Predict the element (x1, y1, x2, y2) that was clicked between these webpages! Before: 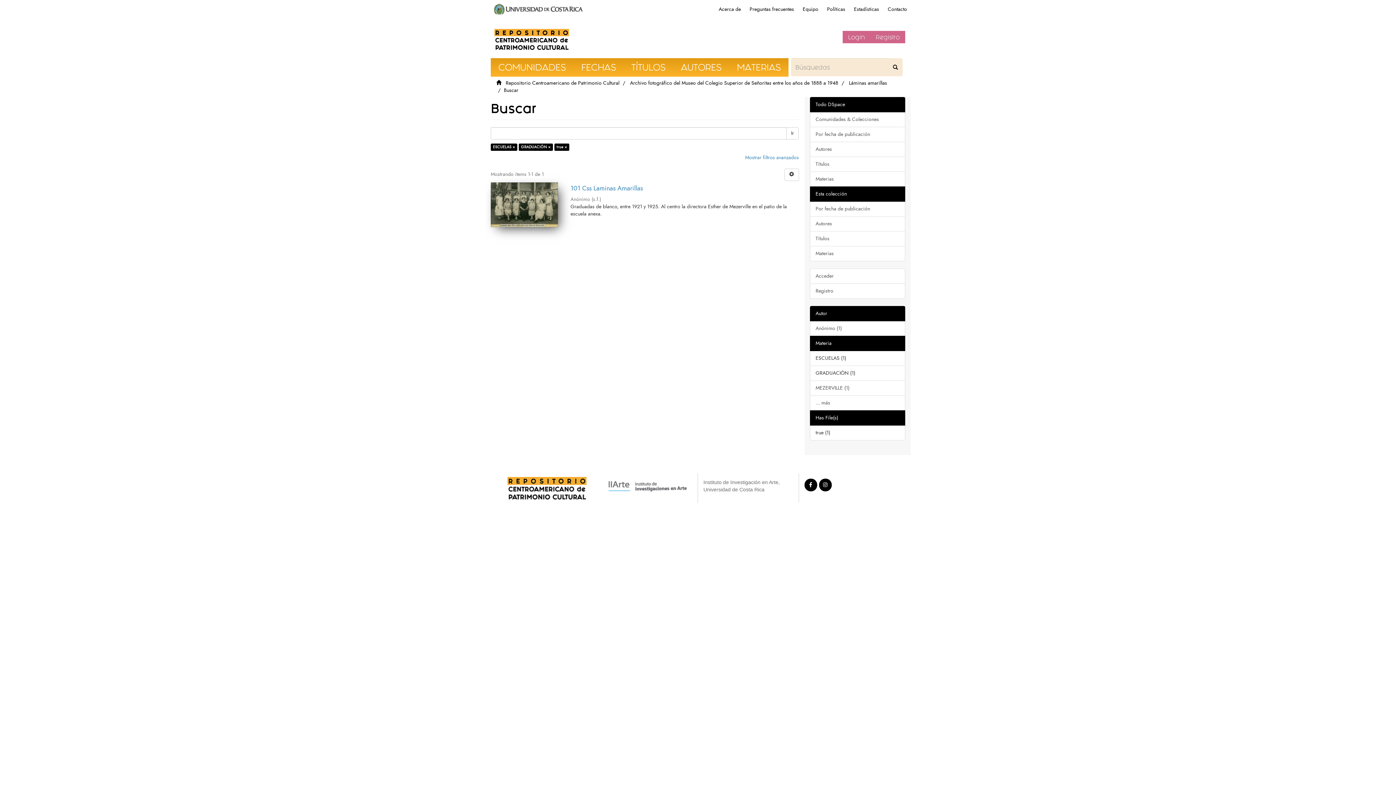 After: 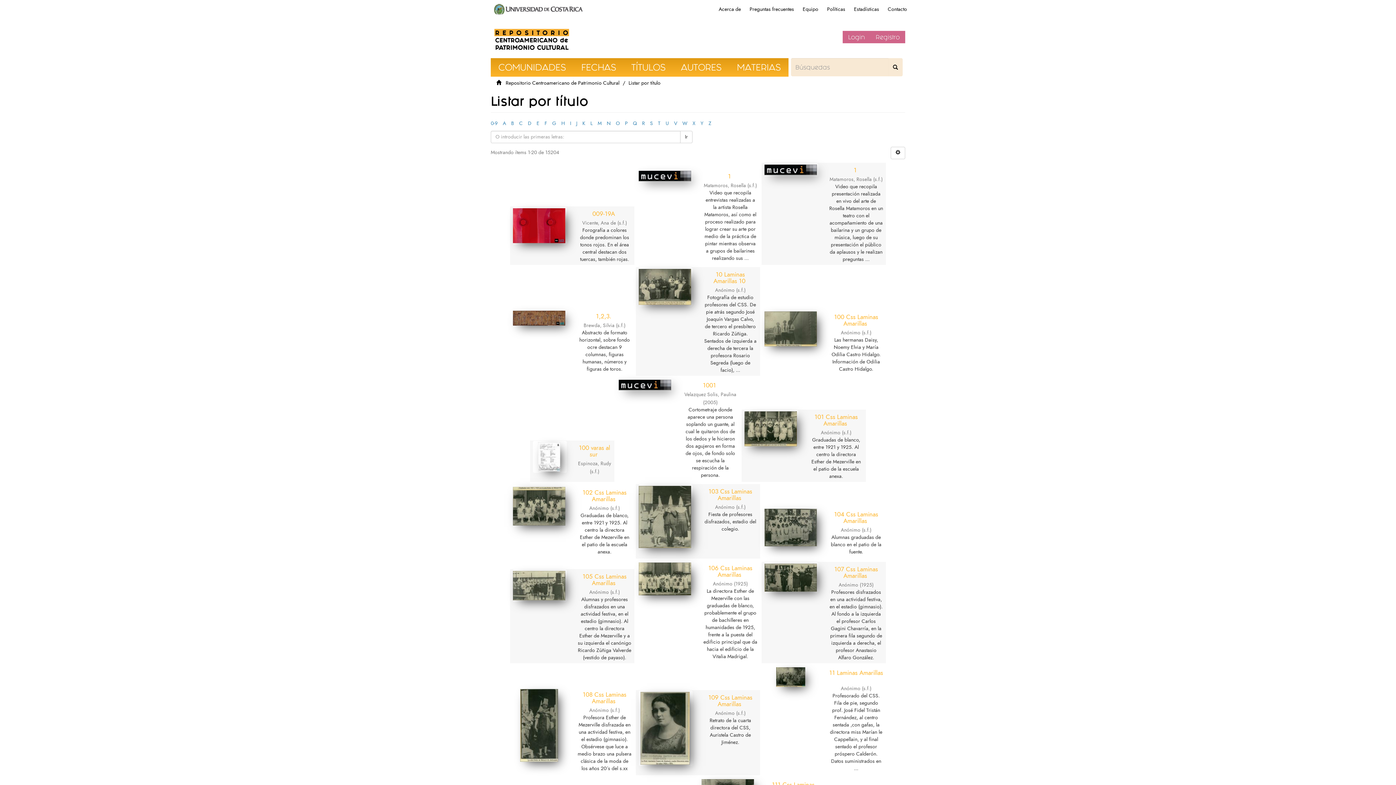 Action: bbox: (810, 156, 905, 172) label: Títulos